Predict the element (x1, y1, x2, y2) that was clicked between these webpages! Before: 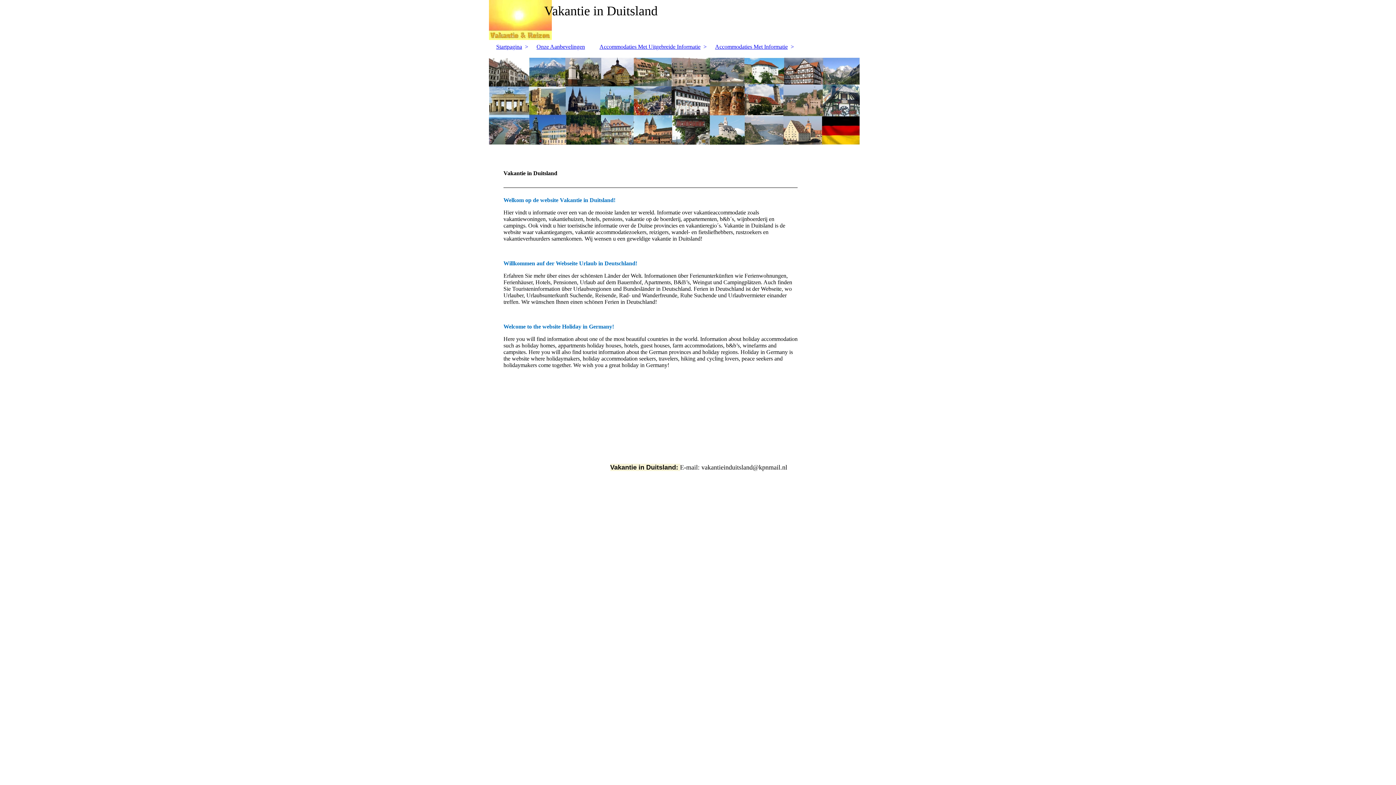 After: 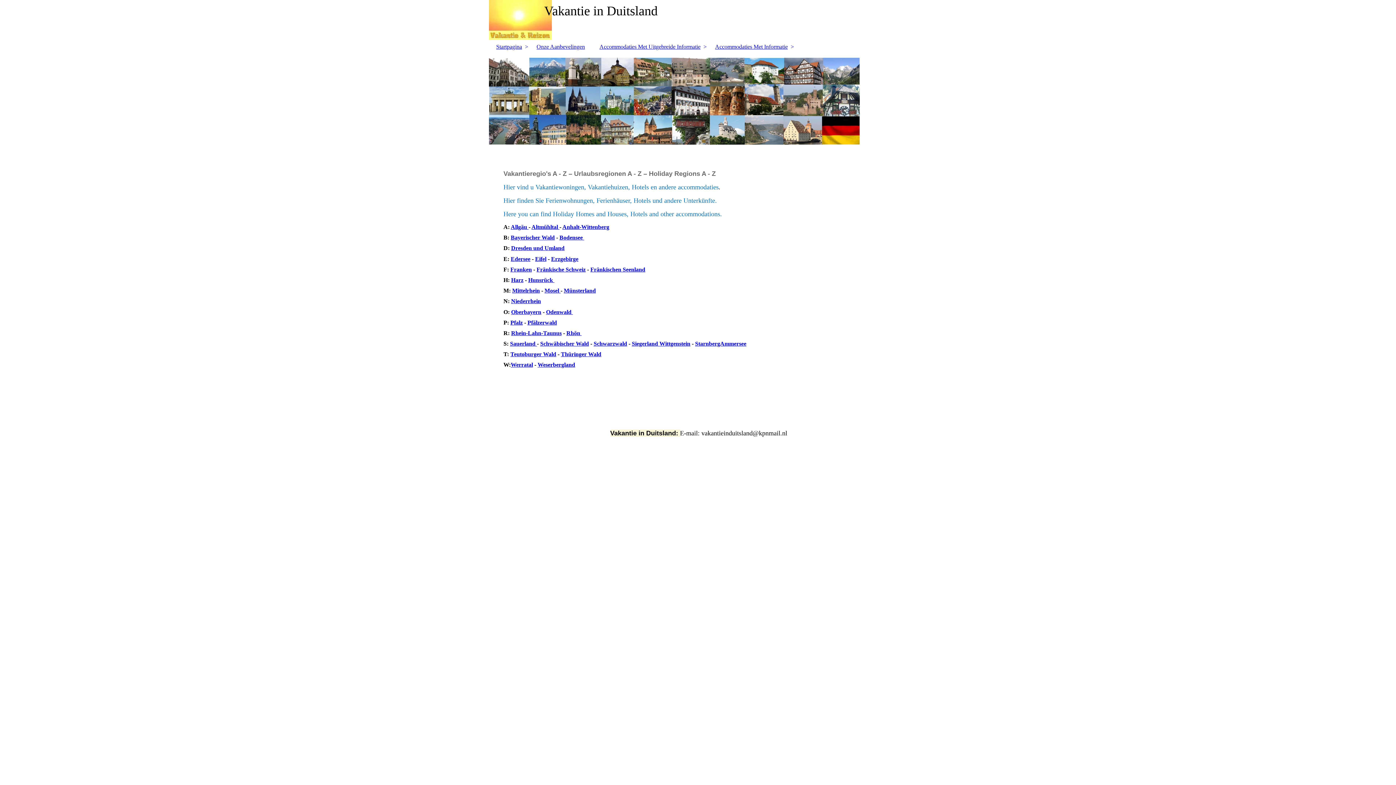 Action: bbox: (708, 40, 795, 53) label: Accommodaties Met Informatie